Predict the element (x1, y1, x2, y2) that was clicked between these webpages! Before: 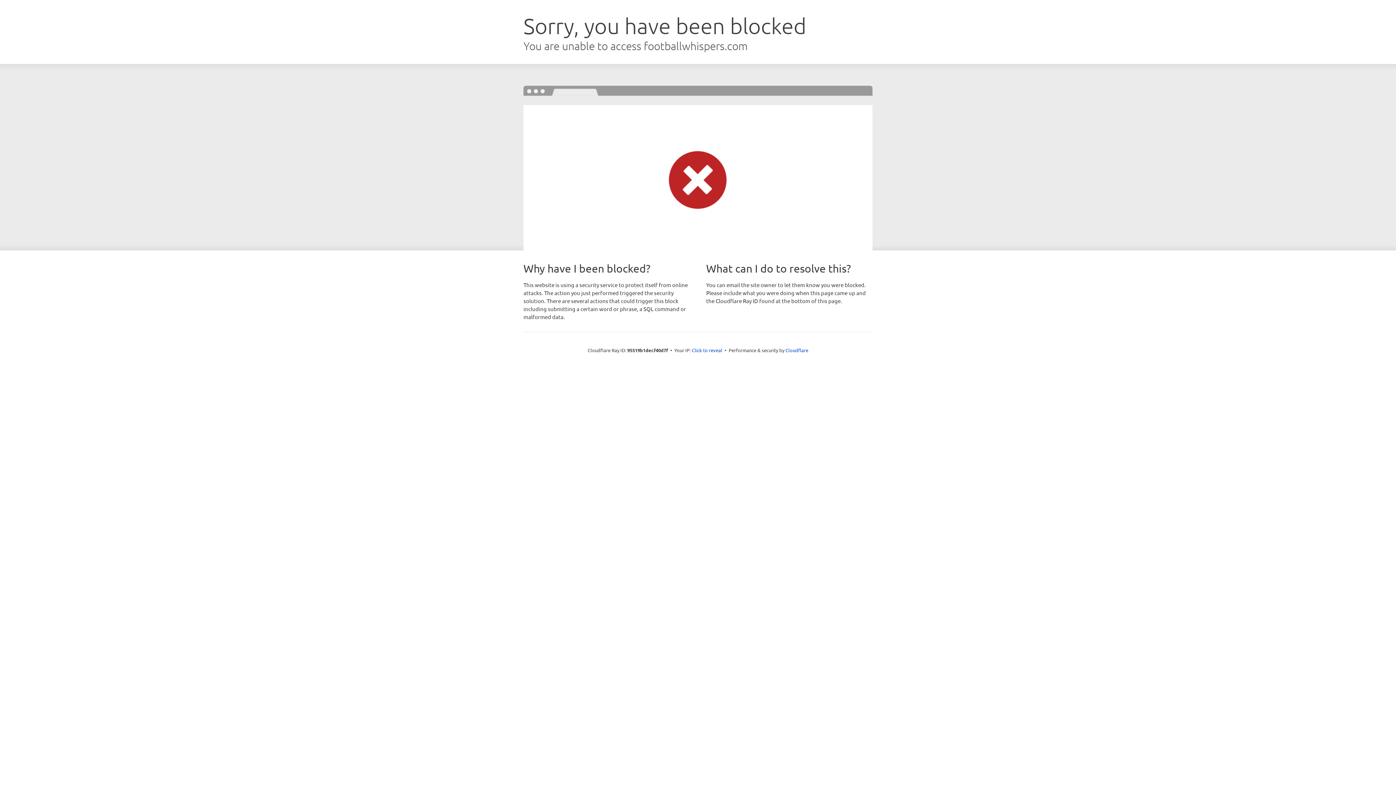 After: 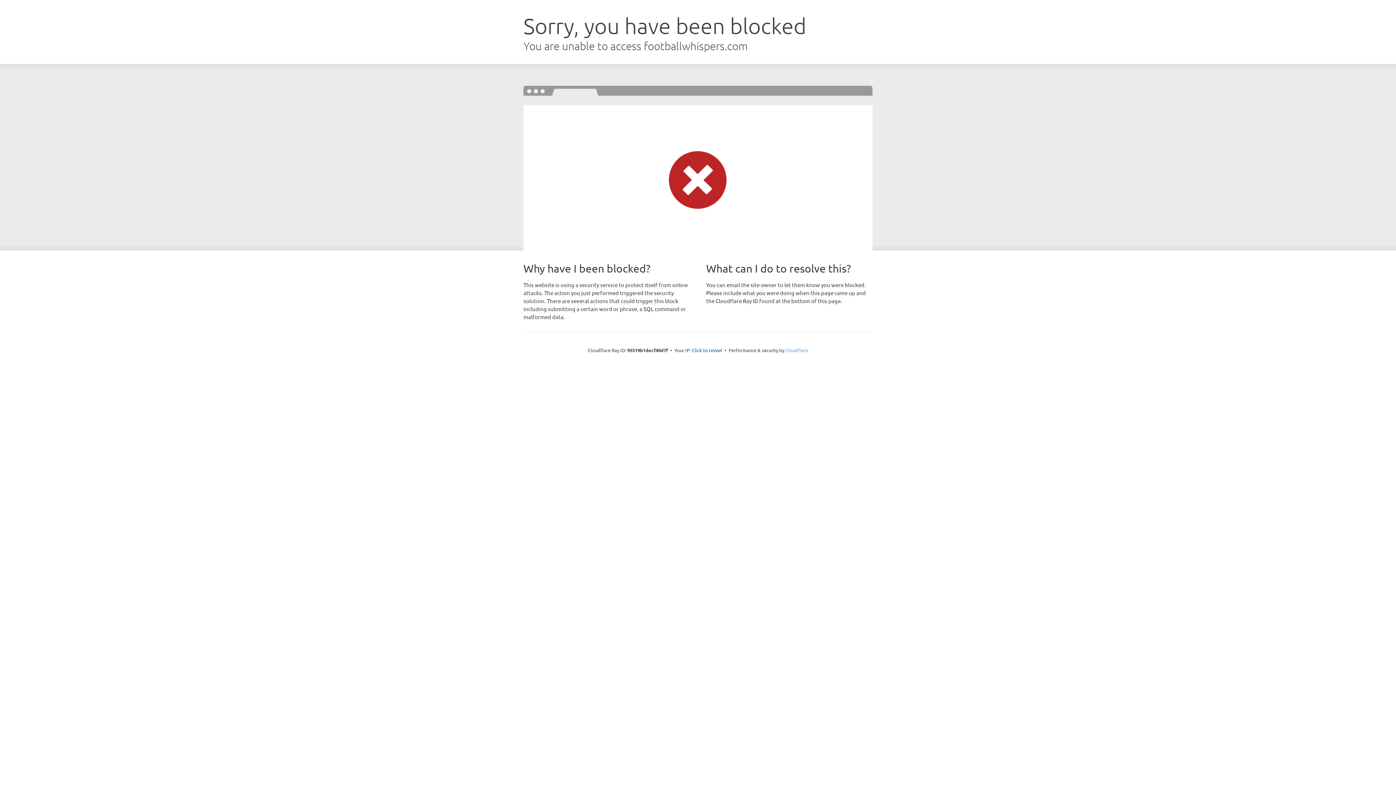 Action: label: Cloudflare bbox: (785, 347, 808, 353)